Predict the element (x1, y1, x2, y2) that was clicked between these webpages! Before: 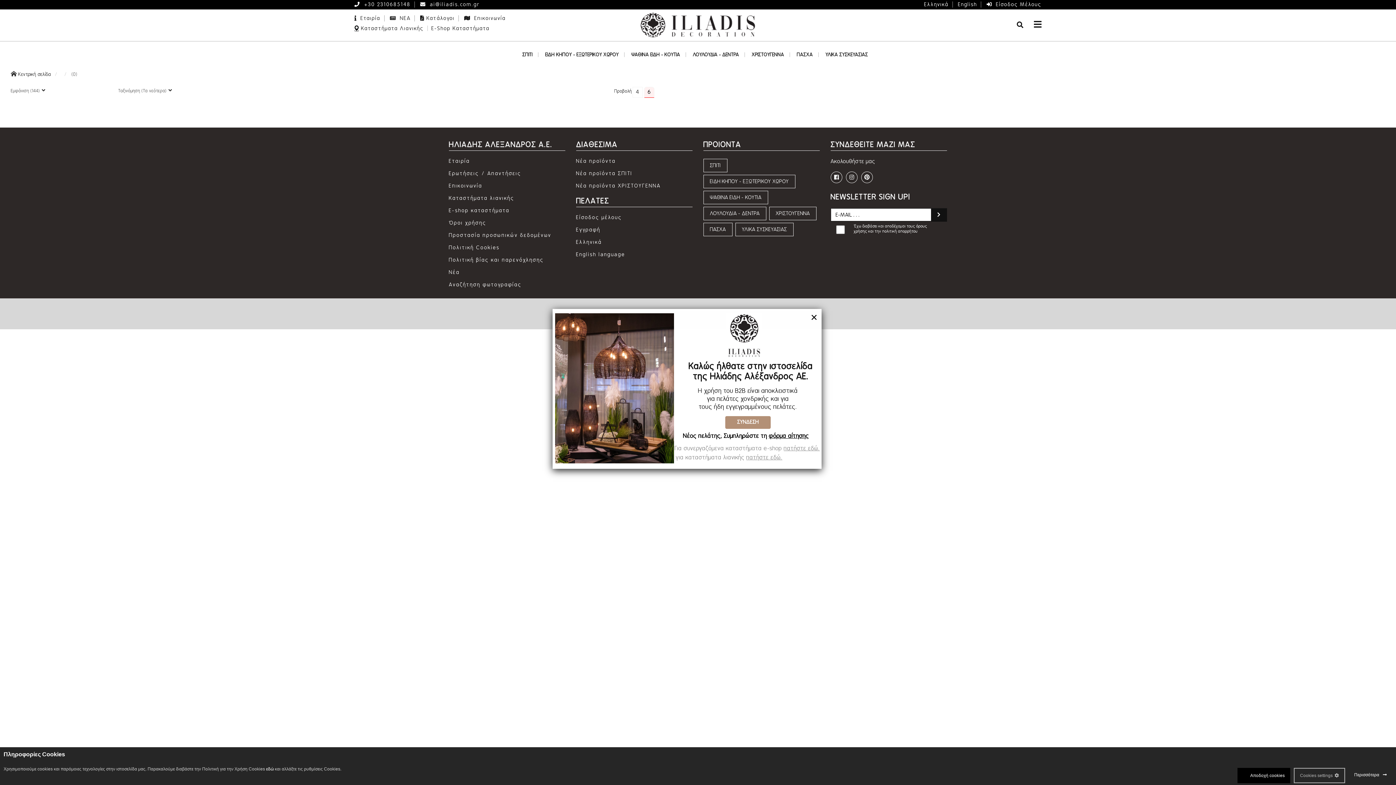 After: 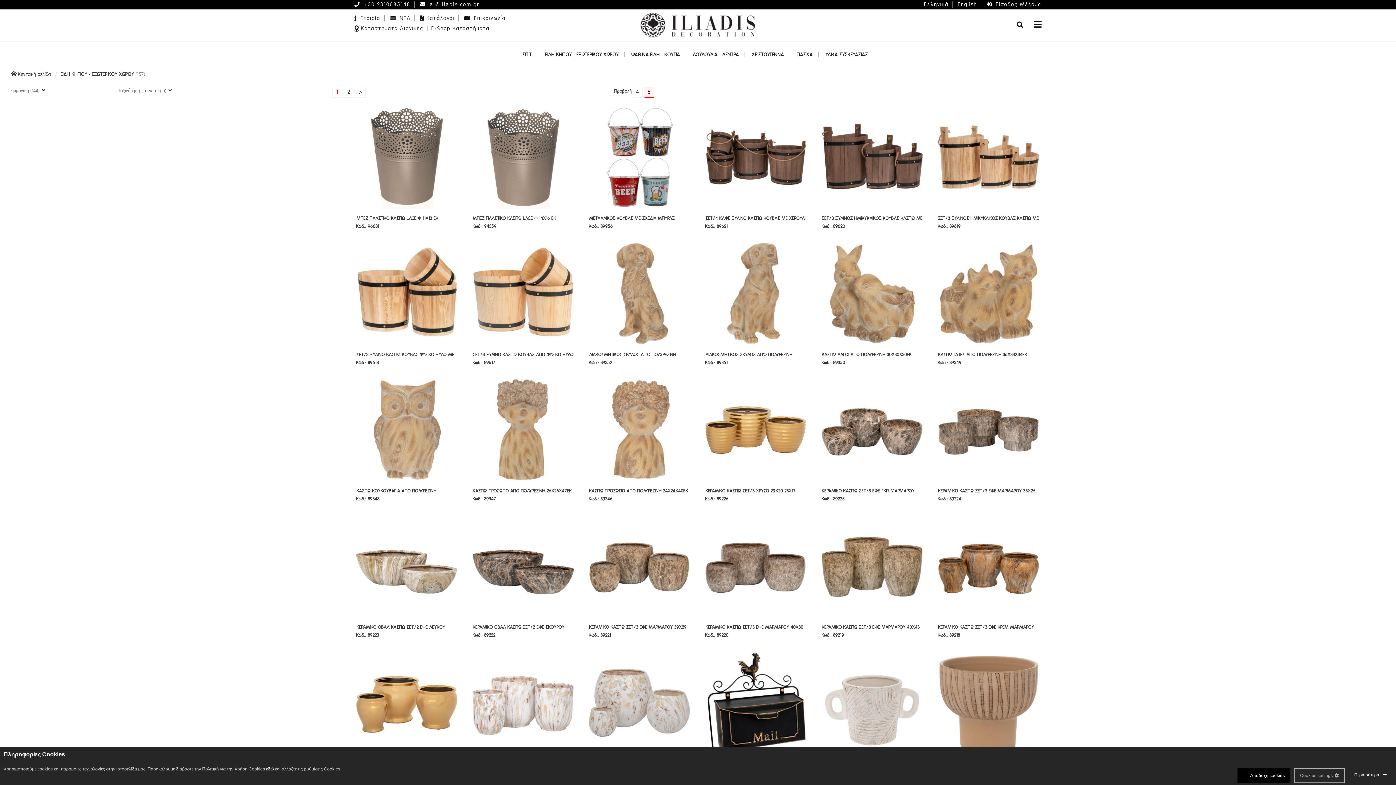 Action: bbox: (704, 175, 795, 188) label: ΕΙΔΗ ΚΗΠΟΥ - ΕΞΩΤΕΡΙΚΟΥ ΧΩΡΟΥ